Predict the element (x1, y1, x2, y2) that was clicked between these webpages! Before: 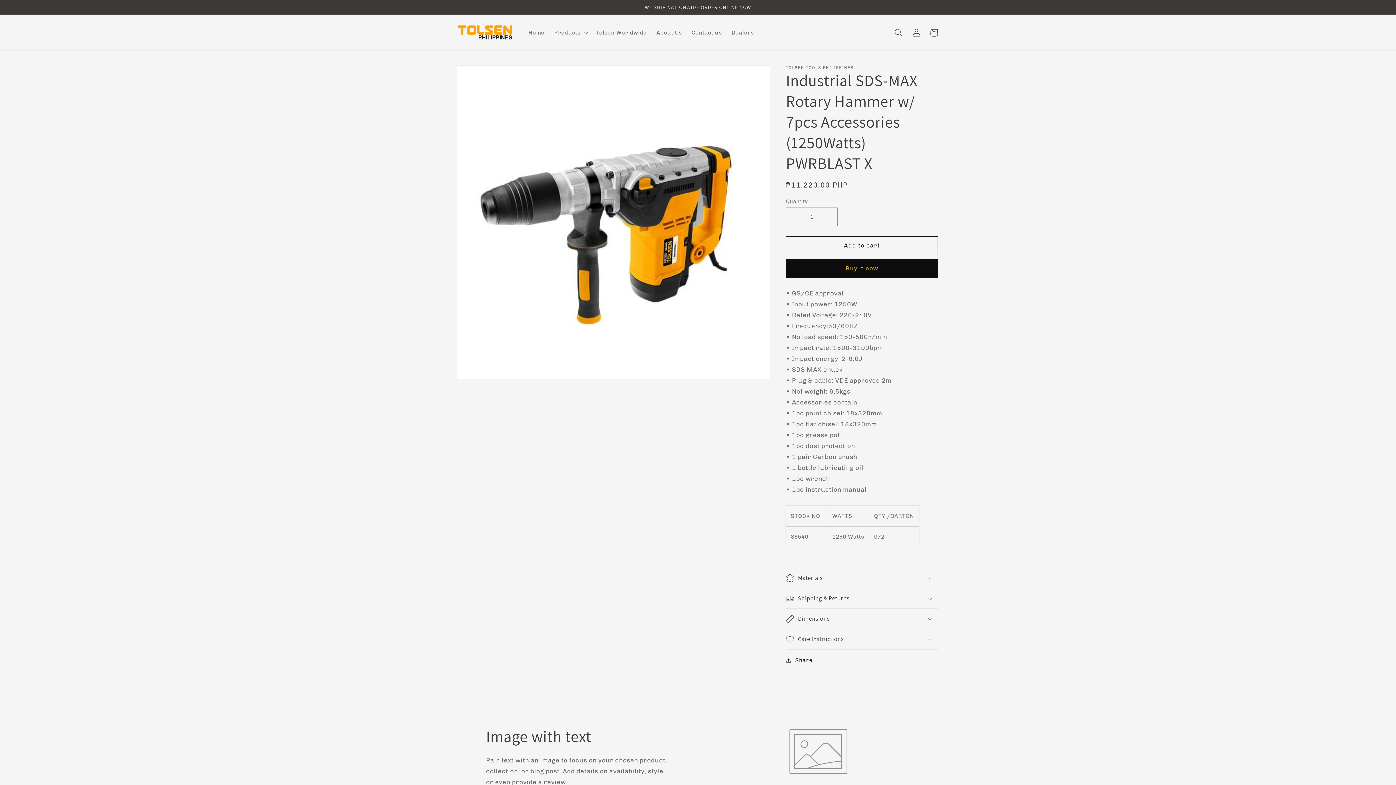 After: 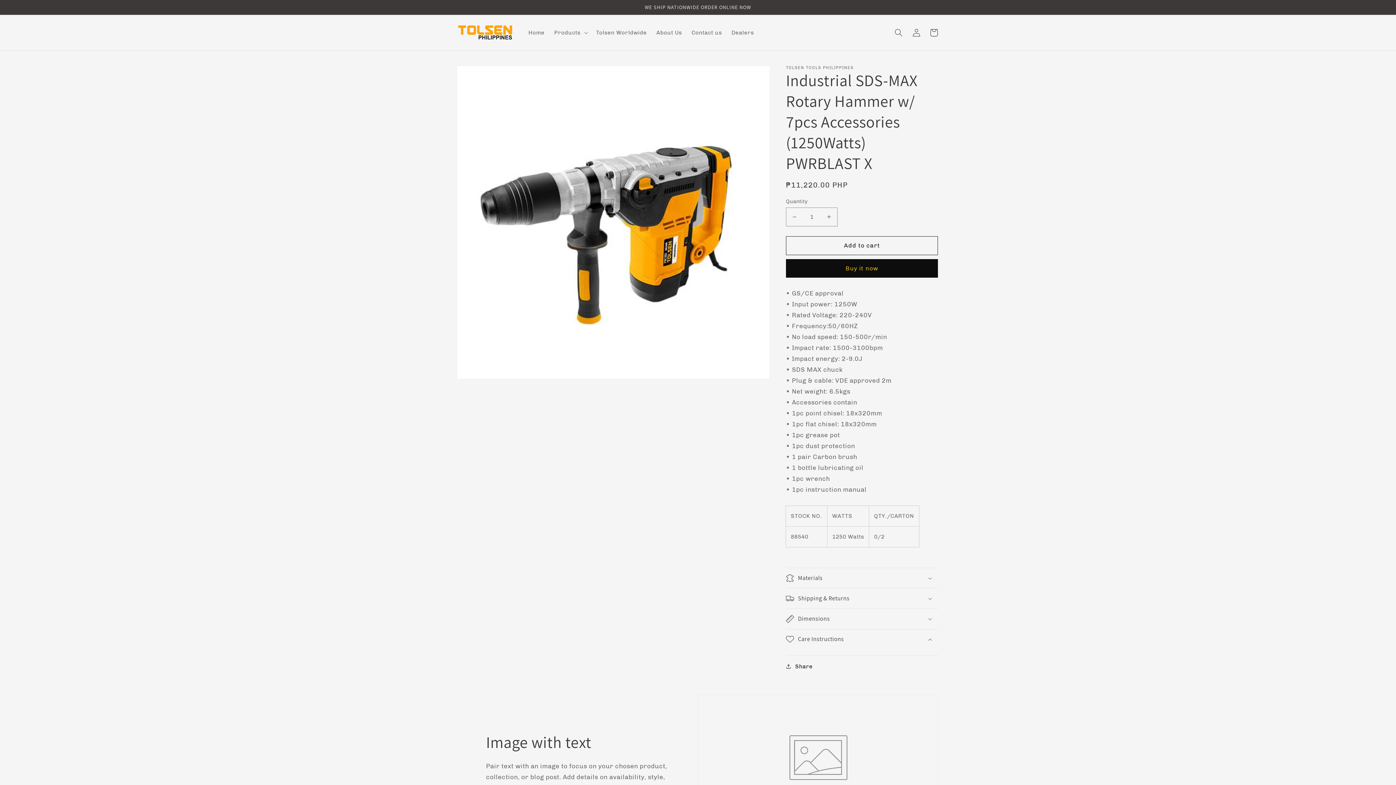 Action: label: Care Instructions bbox: (786, 629, 938, 649)